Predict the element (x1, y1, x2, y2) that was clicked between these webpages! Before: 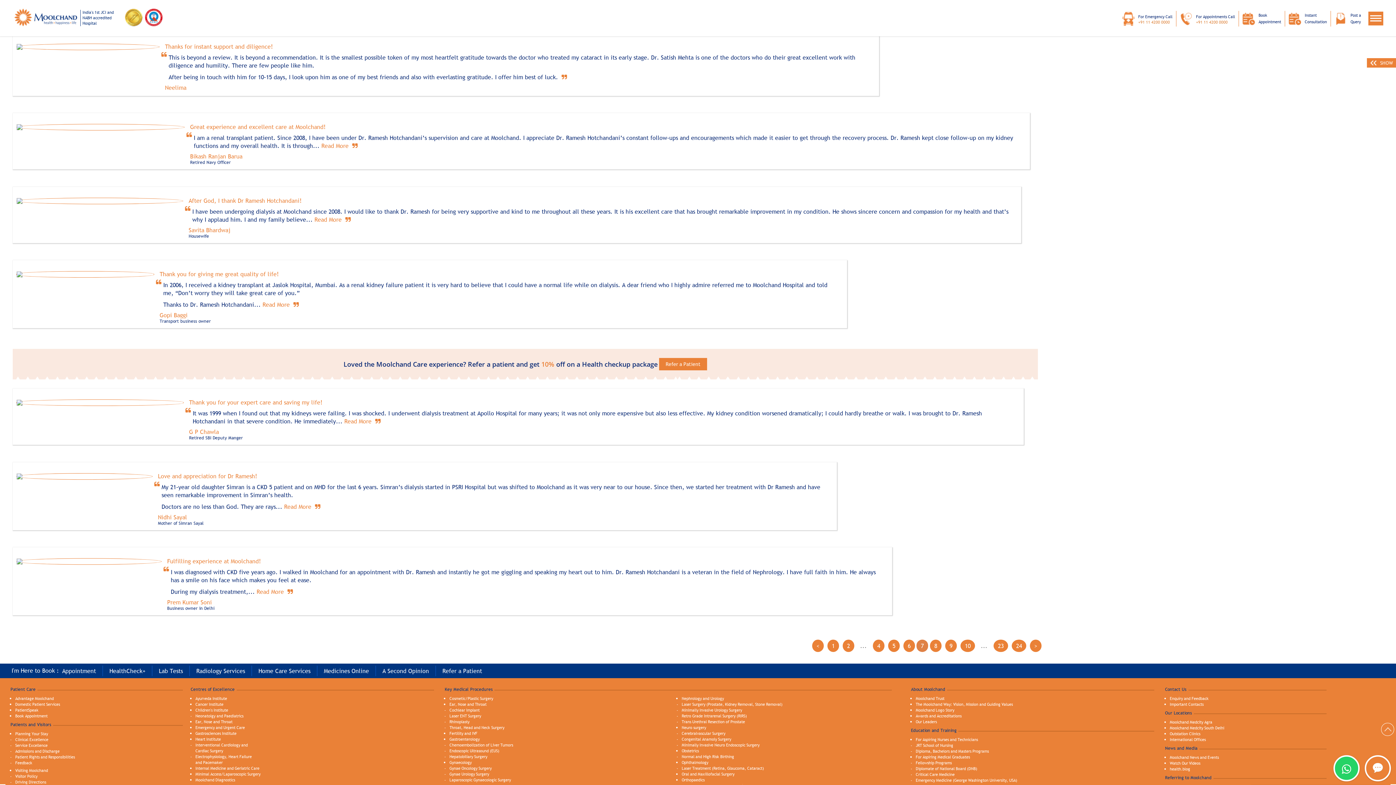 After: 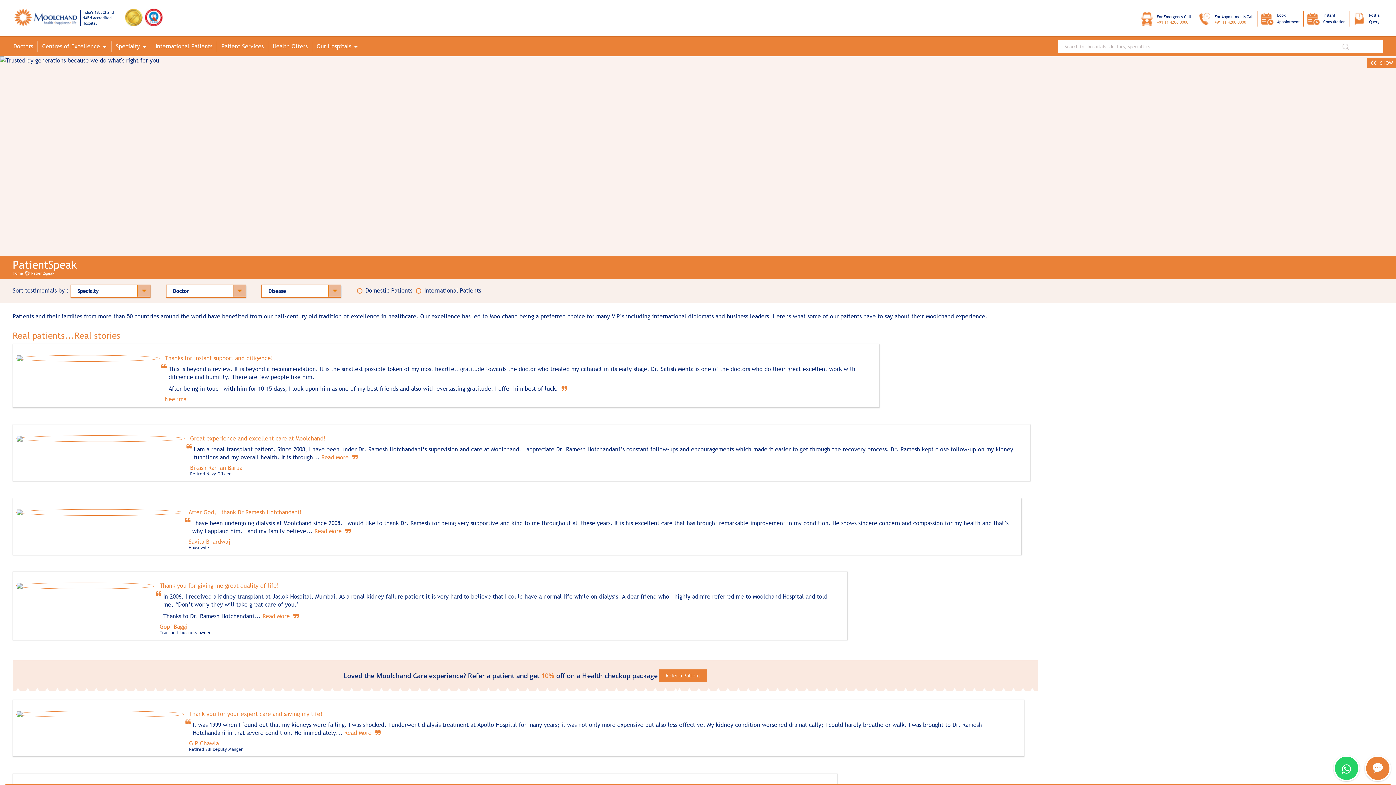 Action: label: JCI Accreditation bbox: (124, 8, 142, 26)